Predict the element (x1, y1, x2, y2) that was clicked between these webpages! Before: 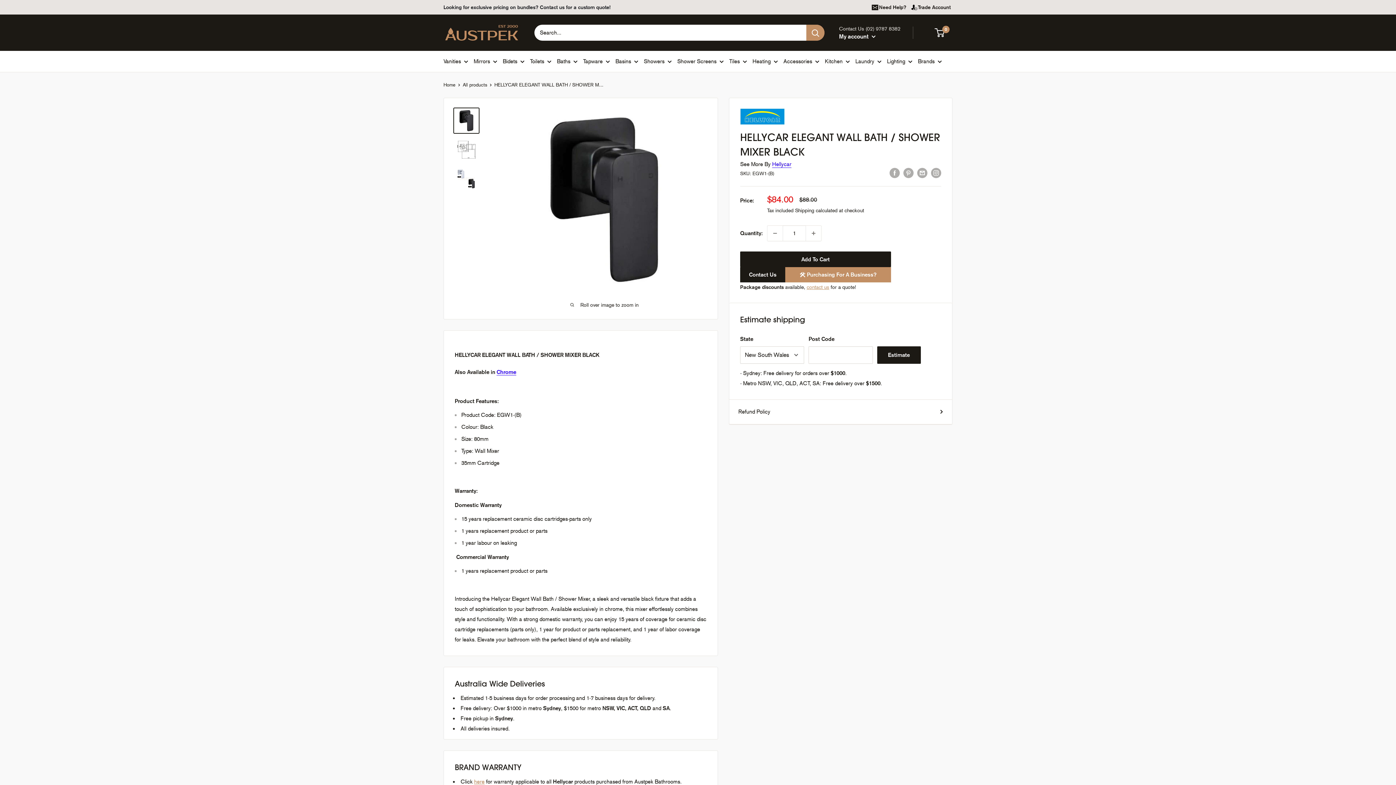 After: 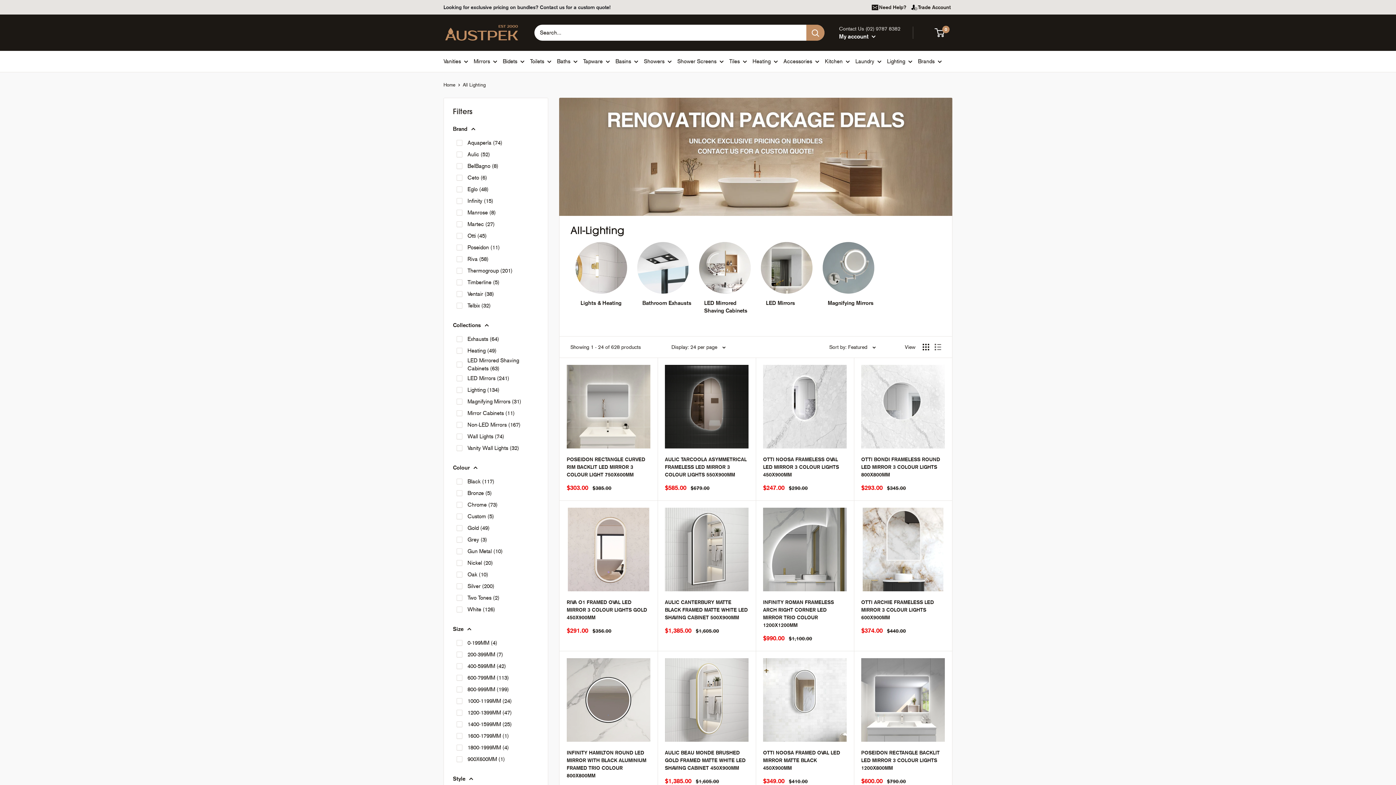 Action: bbox: (887, 56, 912, 66) label: Lighting